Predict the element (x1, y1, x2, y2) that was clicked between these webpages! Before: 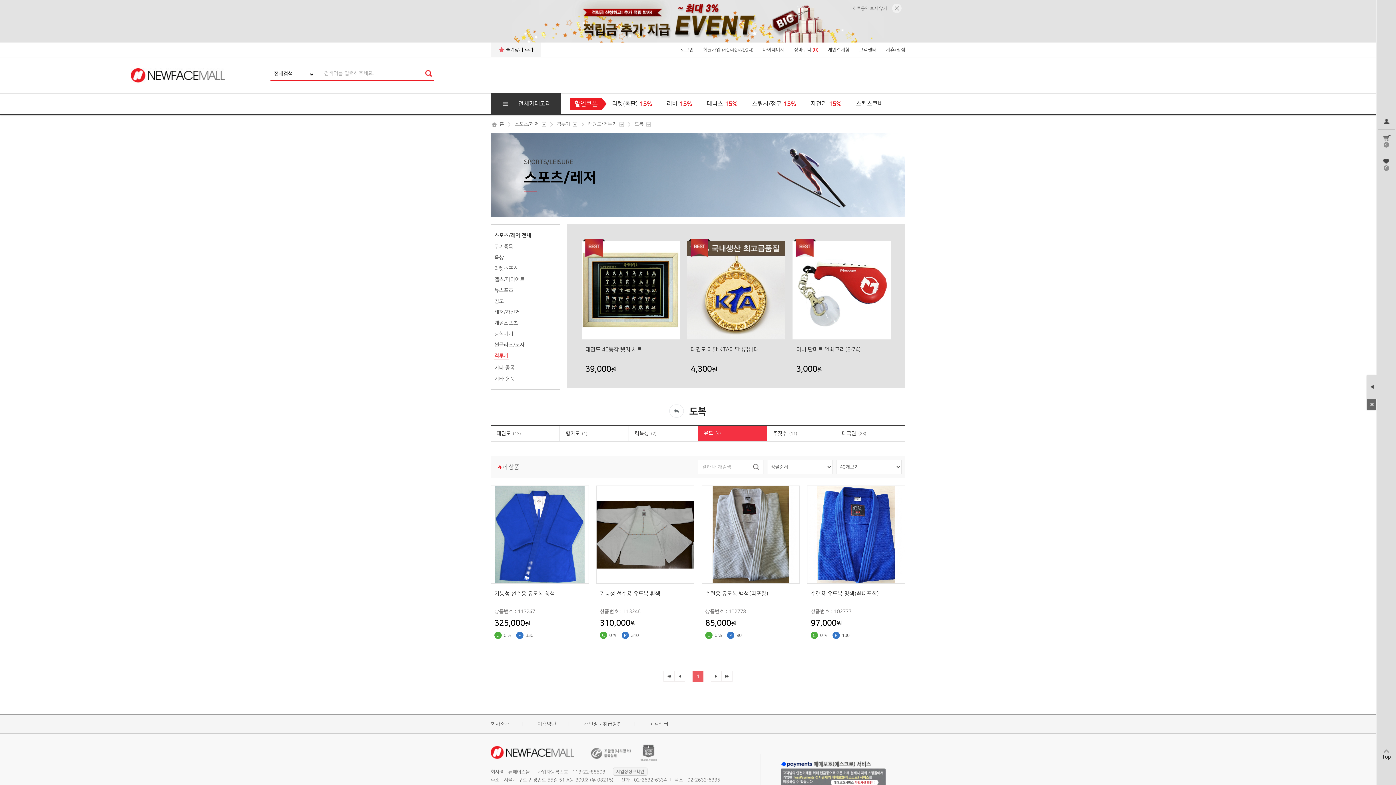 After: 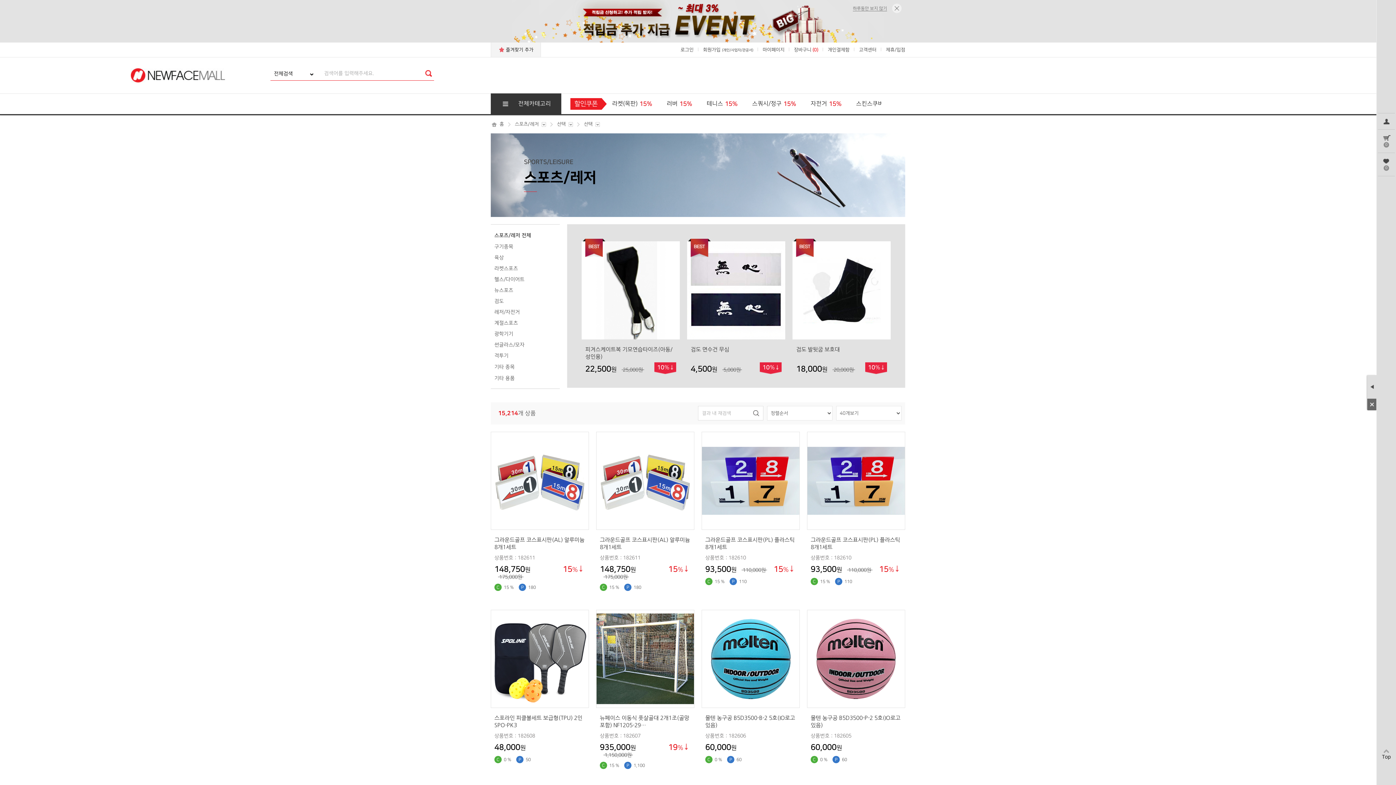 Action: bbox: (514, 120, 546, 130) label: 스포츠/레저